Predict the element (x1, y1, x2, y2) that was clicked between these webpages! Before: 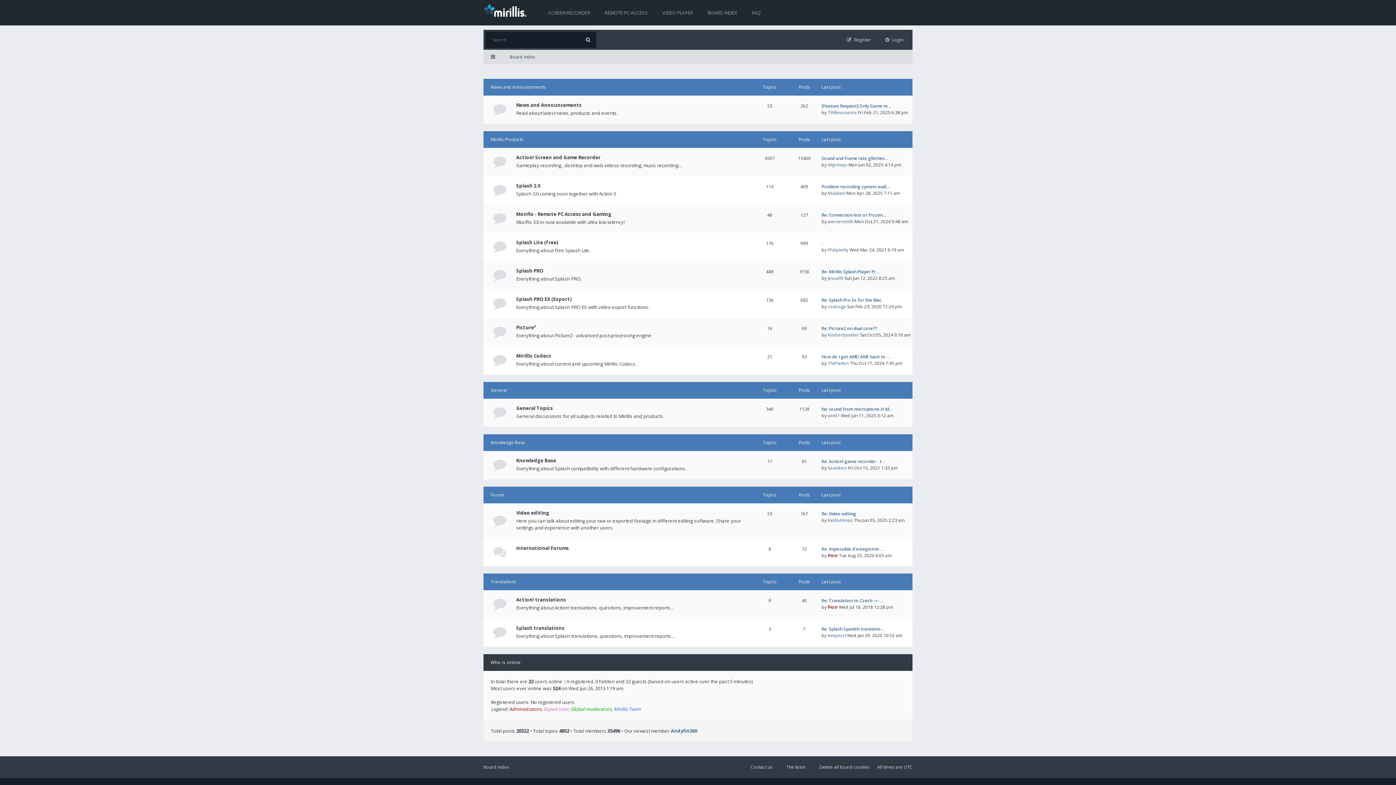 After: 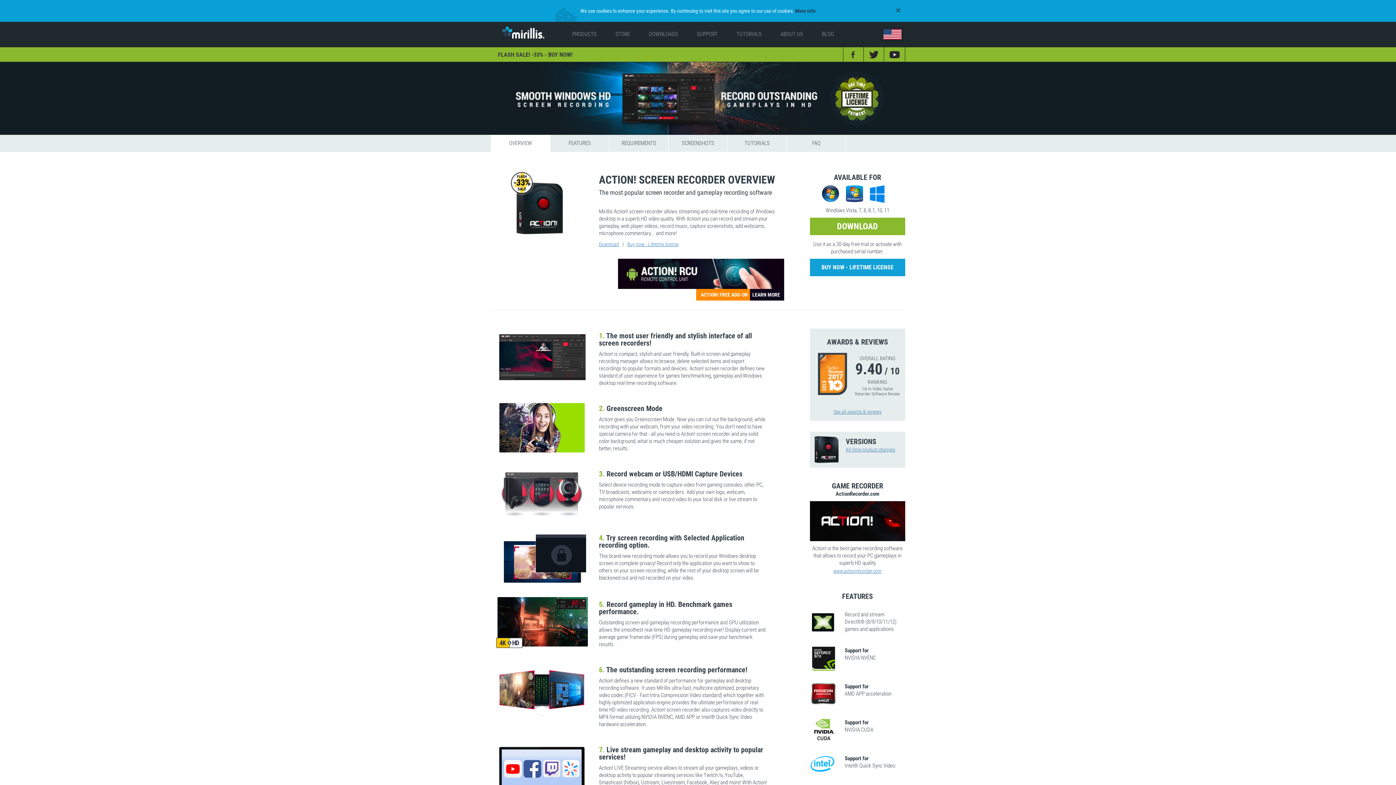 Action: label: SCREEN RECORDER bbox: (541, 0, 597, 25)